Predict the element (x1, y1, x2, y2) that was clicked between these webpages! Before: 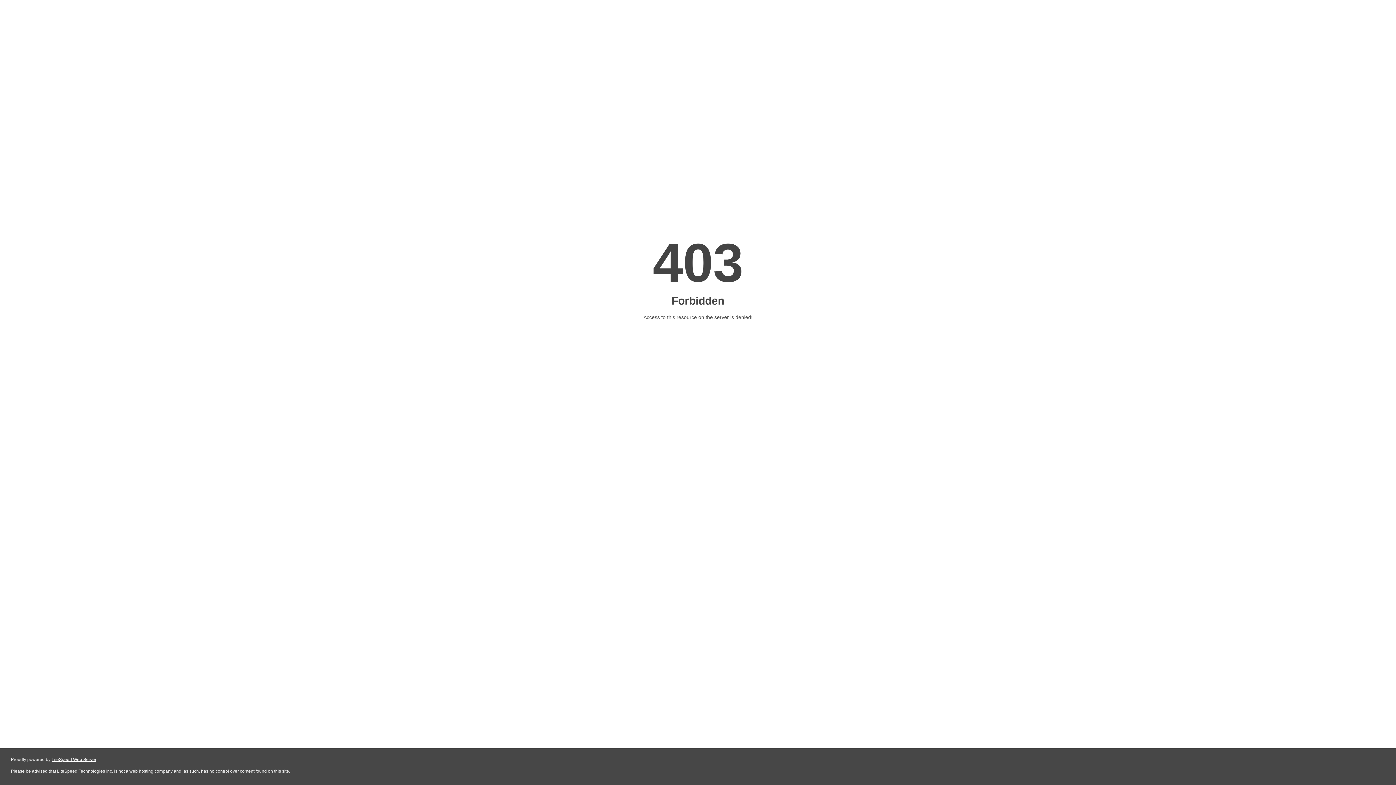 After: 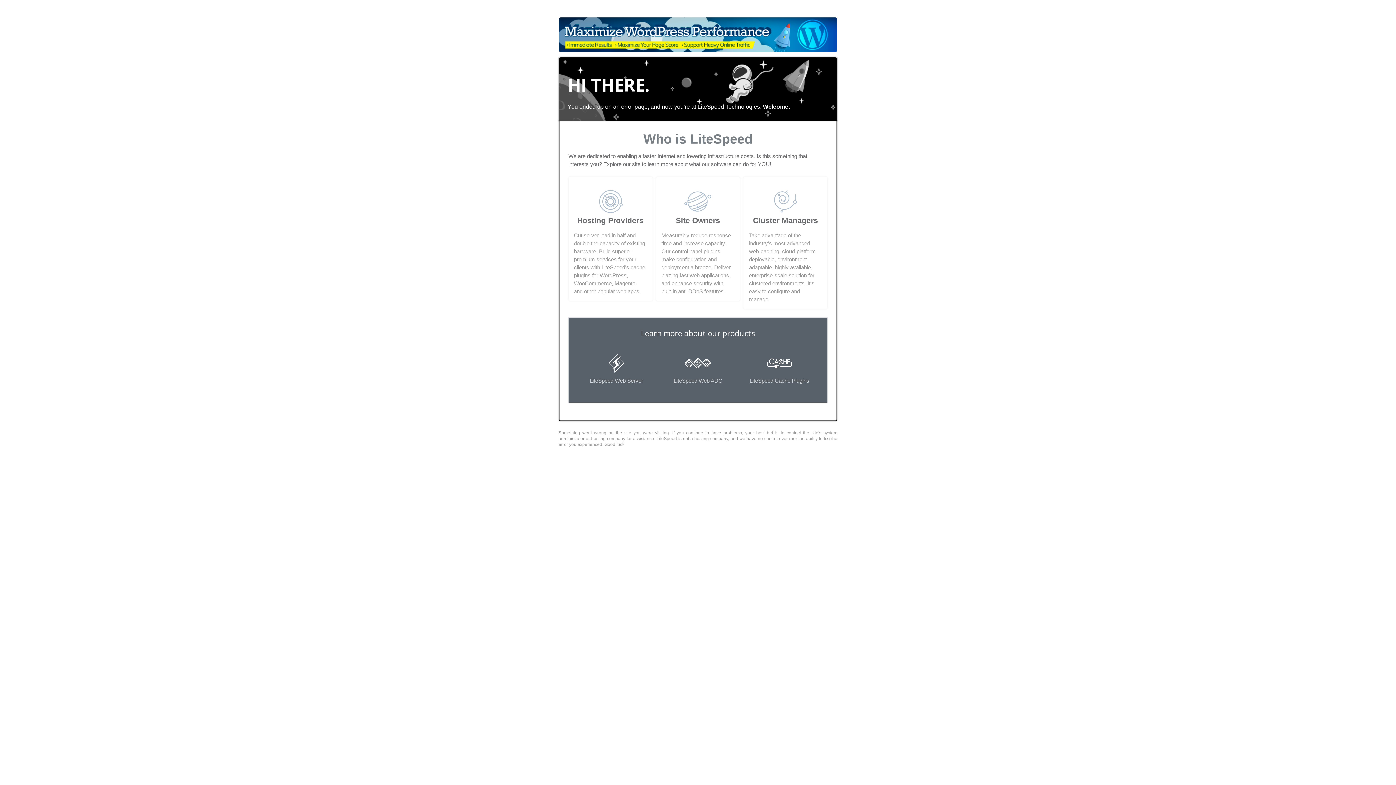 Action: bbox: (51, 757, 96, 762) label: LiteSpeed Web Server